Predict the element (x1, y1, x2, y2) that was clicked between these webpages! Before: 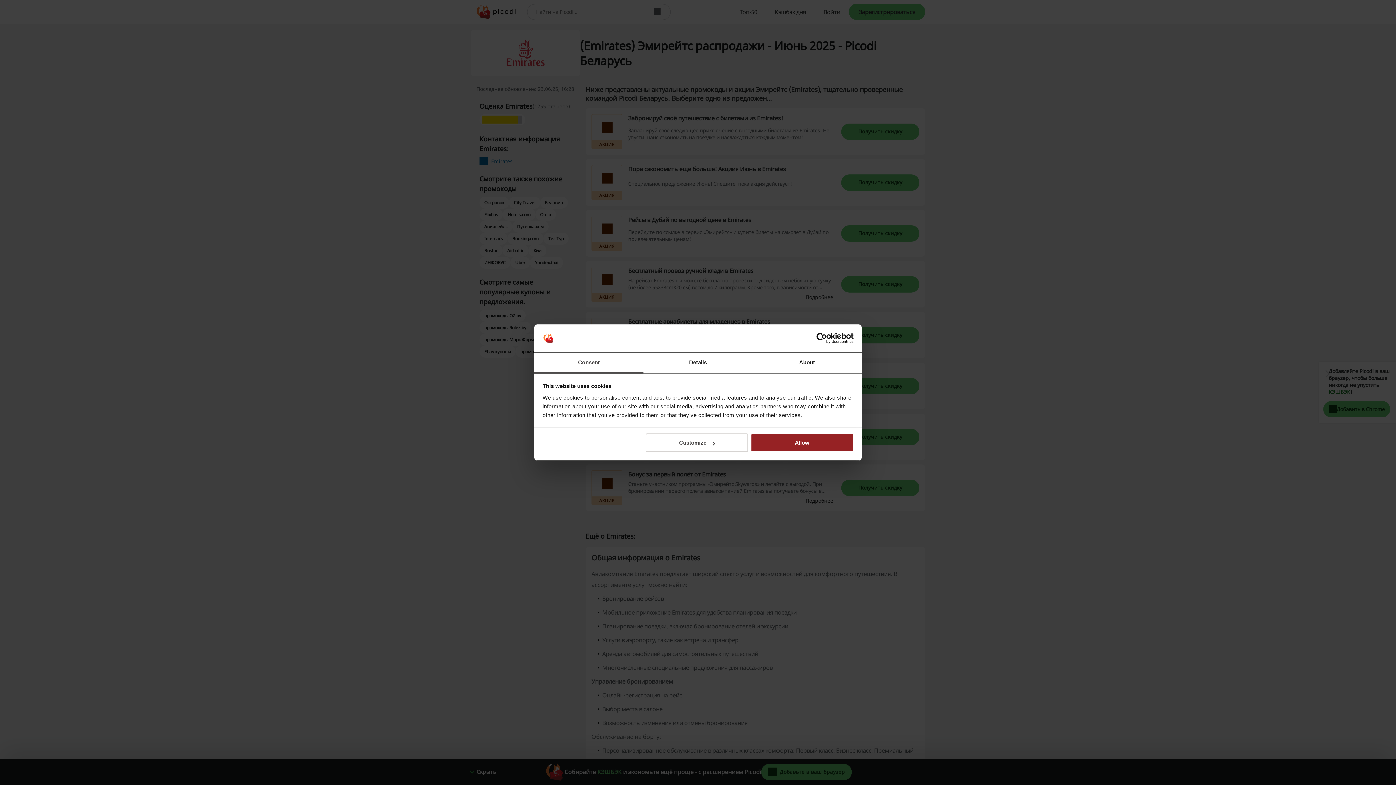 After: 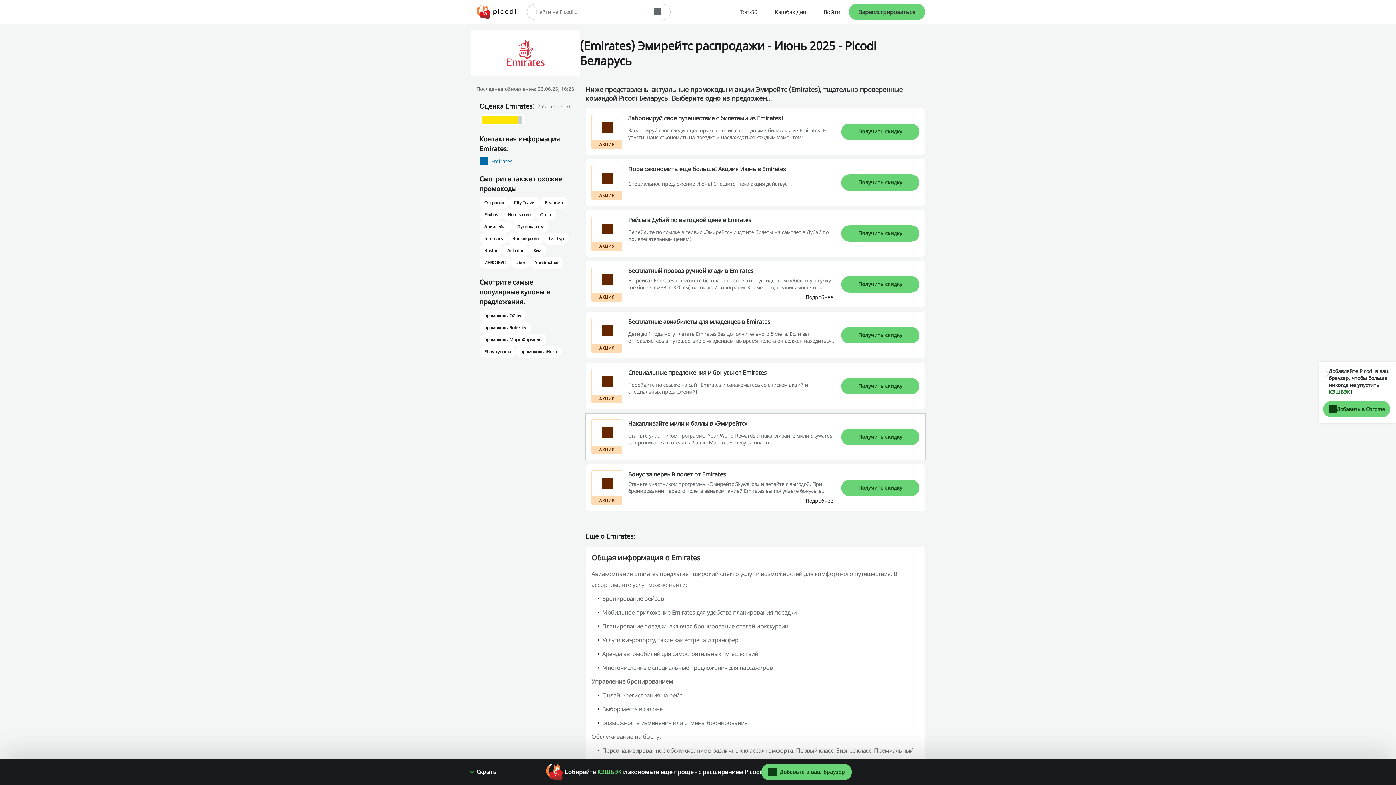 Action: bbox: (751, 433, 853, 452) label: Allow